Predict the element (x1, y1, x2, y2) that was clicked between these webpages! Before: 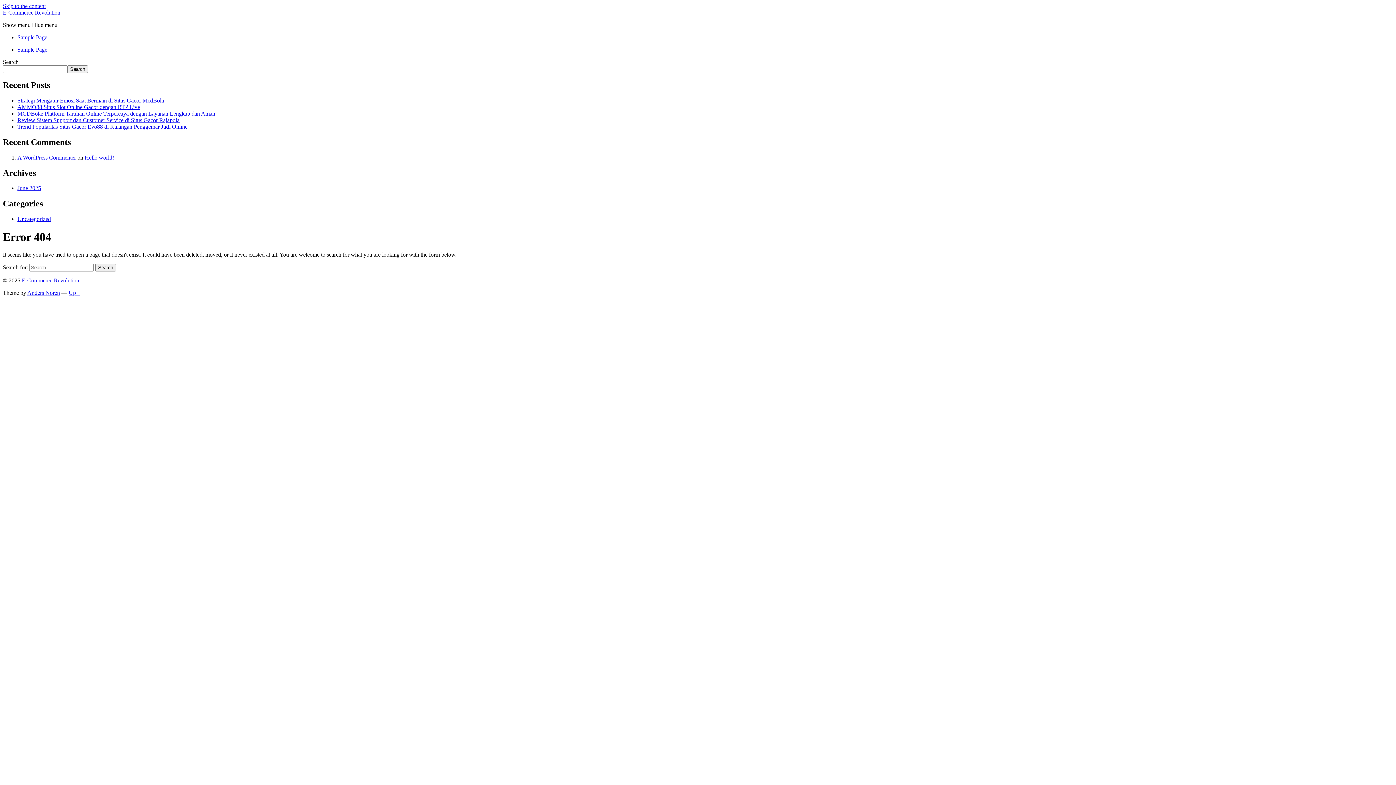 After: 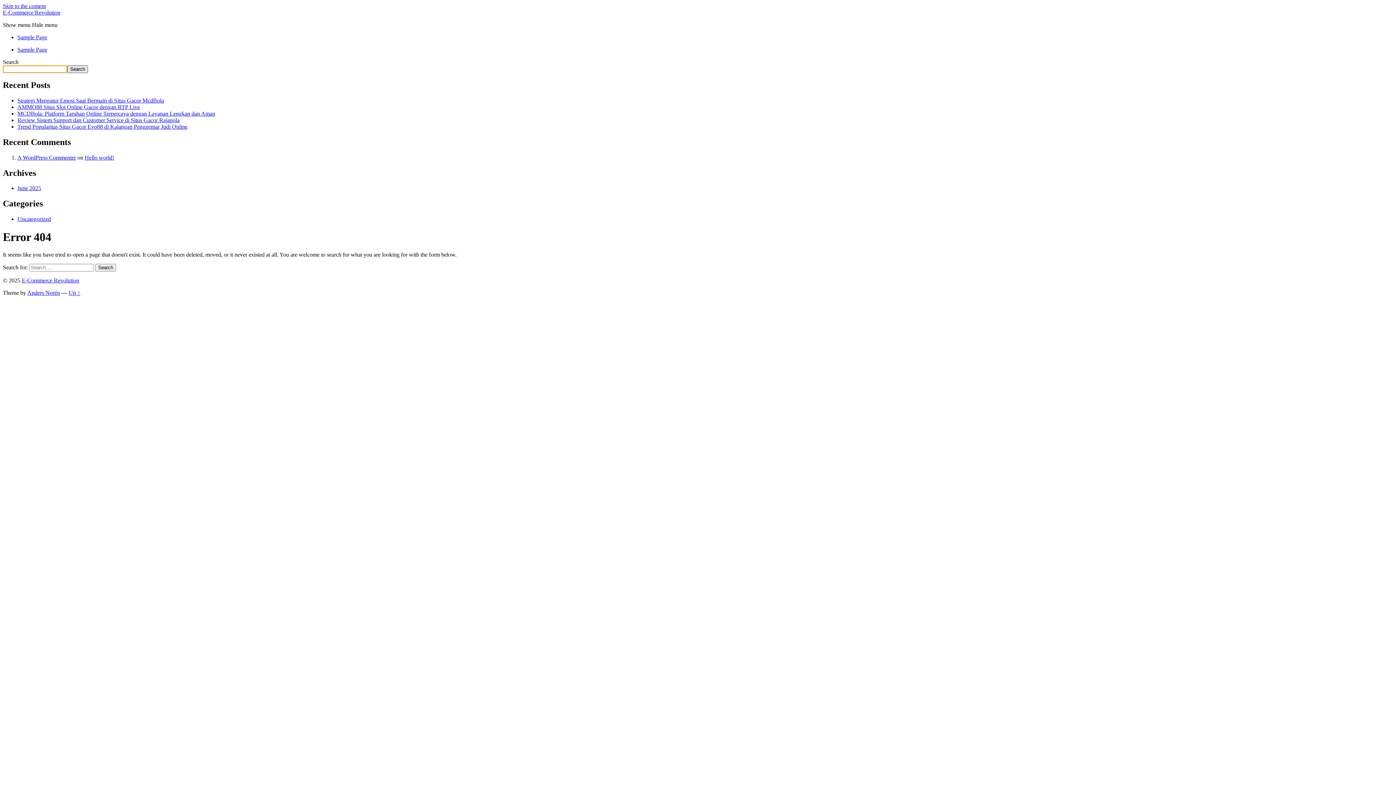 Action: label: Search bbox: (67, 65, 88, 73)